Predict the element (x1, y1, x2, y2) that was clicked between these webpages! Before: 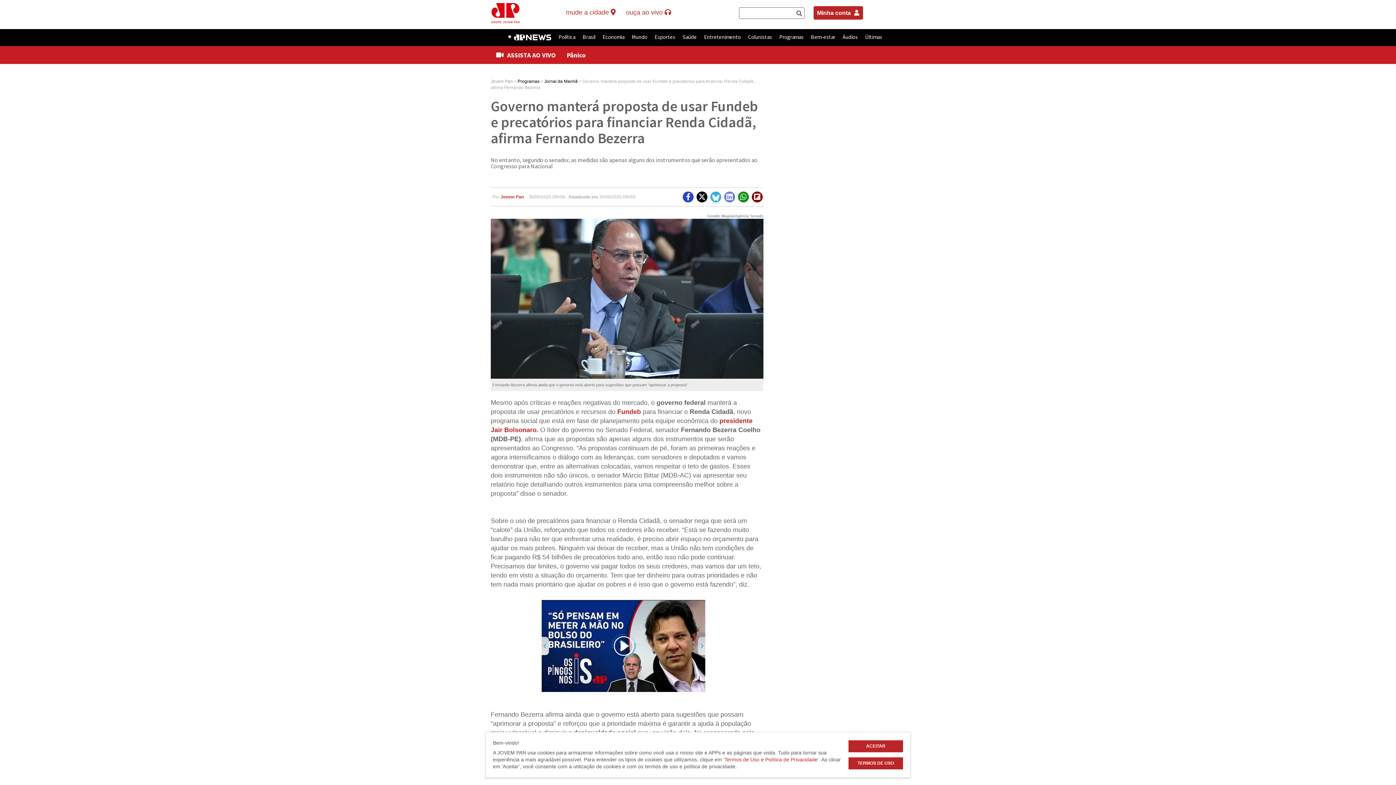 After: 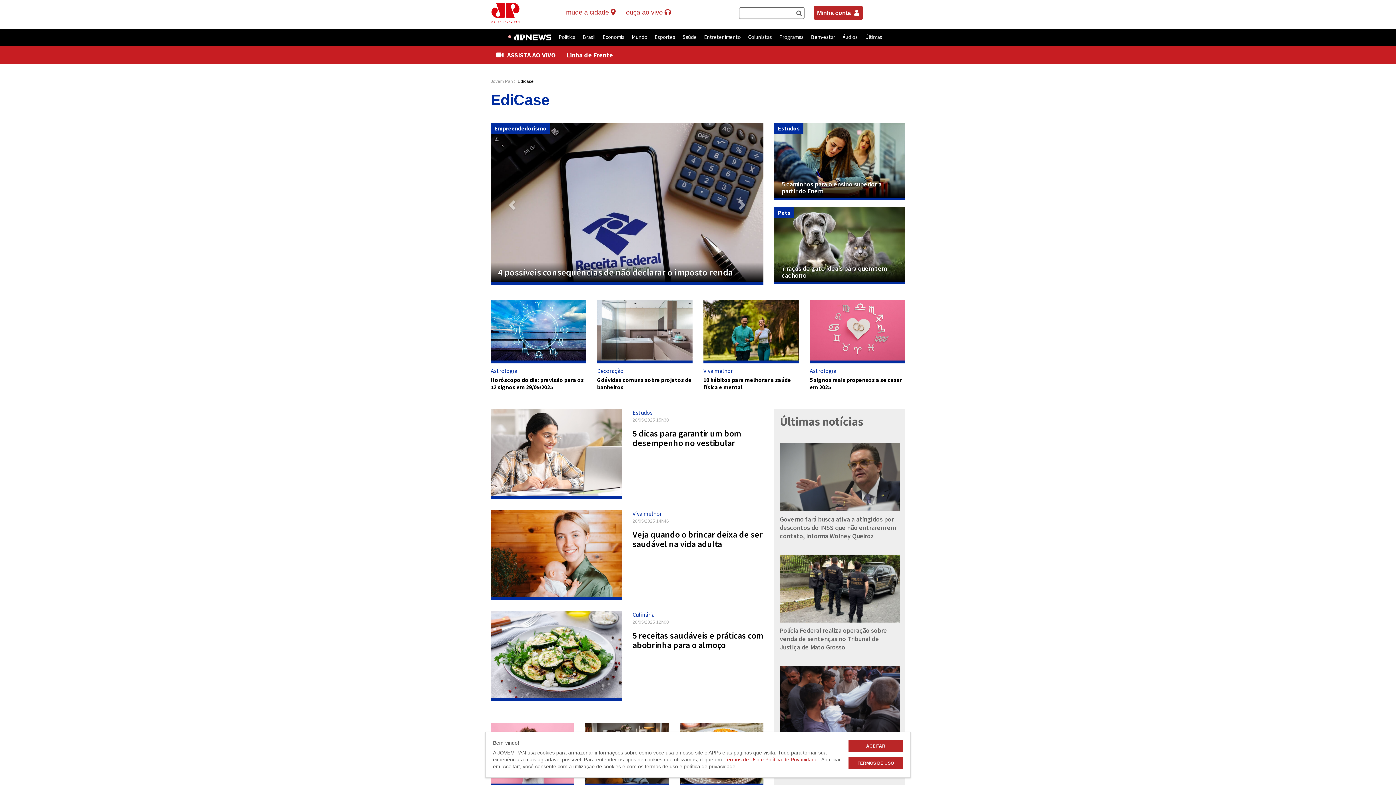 Action: bbox: (811, 29, 835, 46) label: Bem-estar